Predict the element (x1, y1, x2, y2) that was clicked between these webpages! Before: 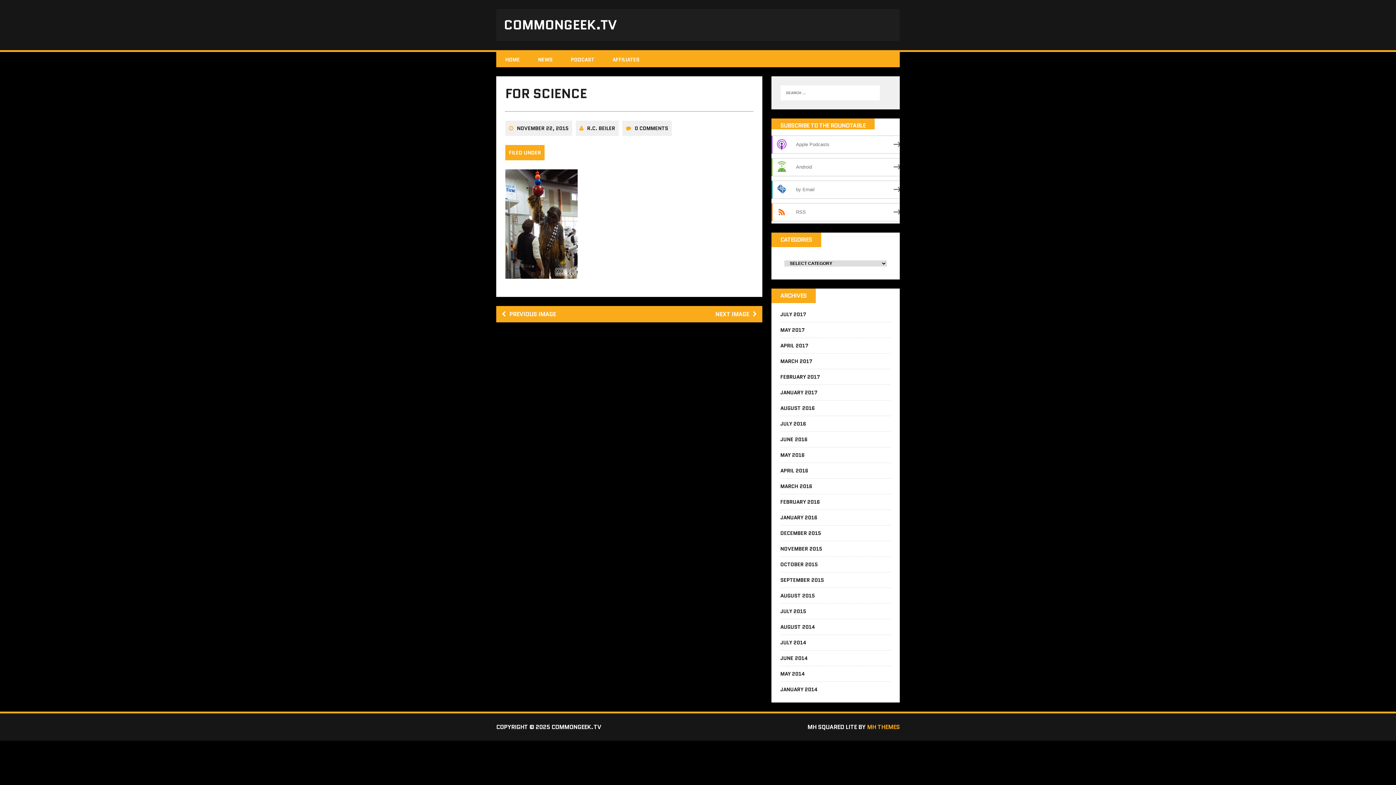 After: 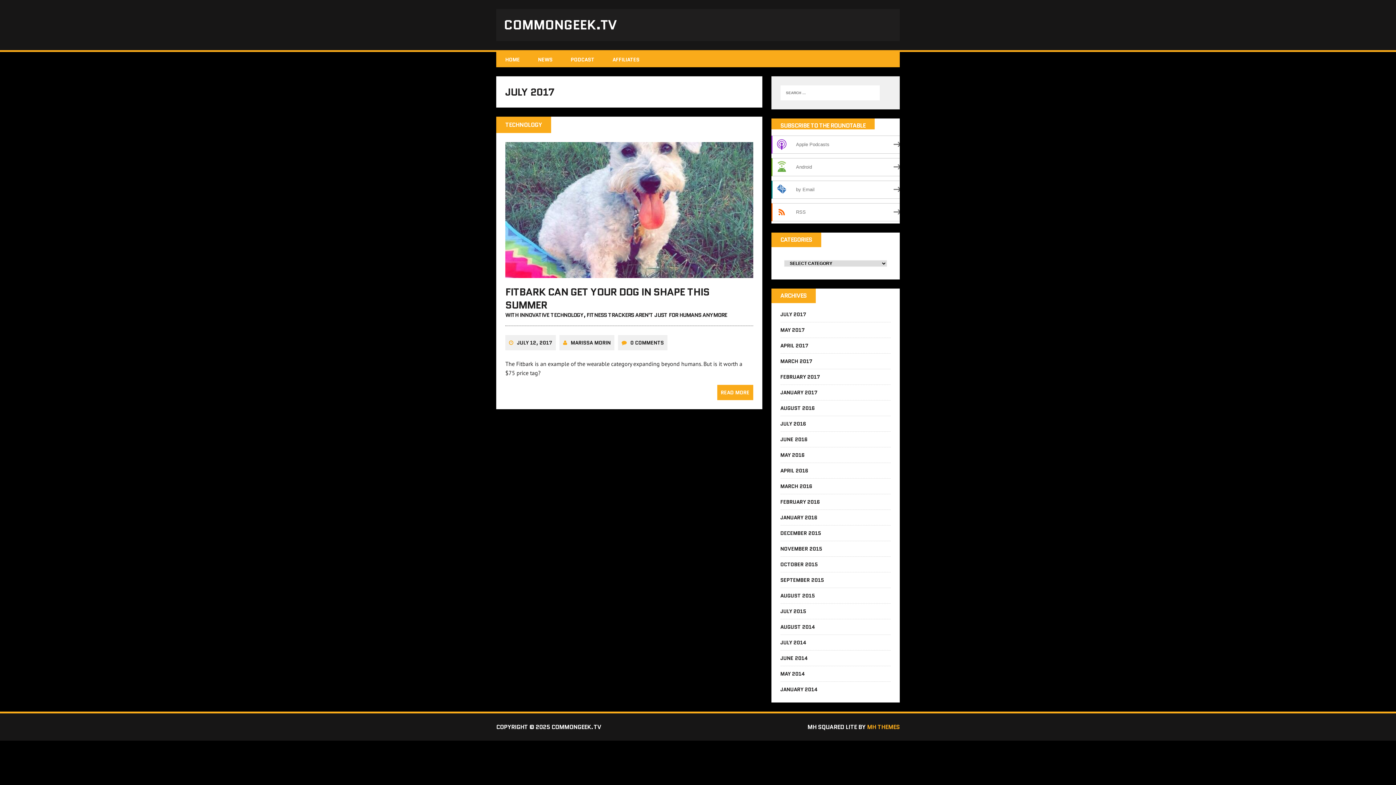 Action: label: JULY 2017 bbox: (780, 310, 806, 318)